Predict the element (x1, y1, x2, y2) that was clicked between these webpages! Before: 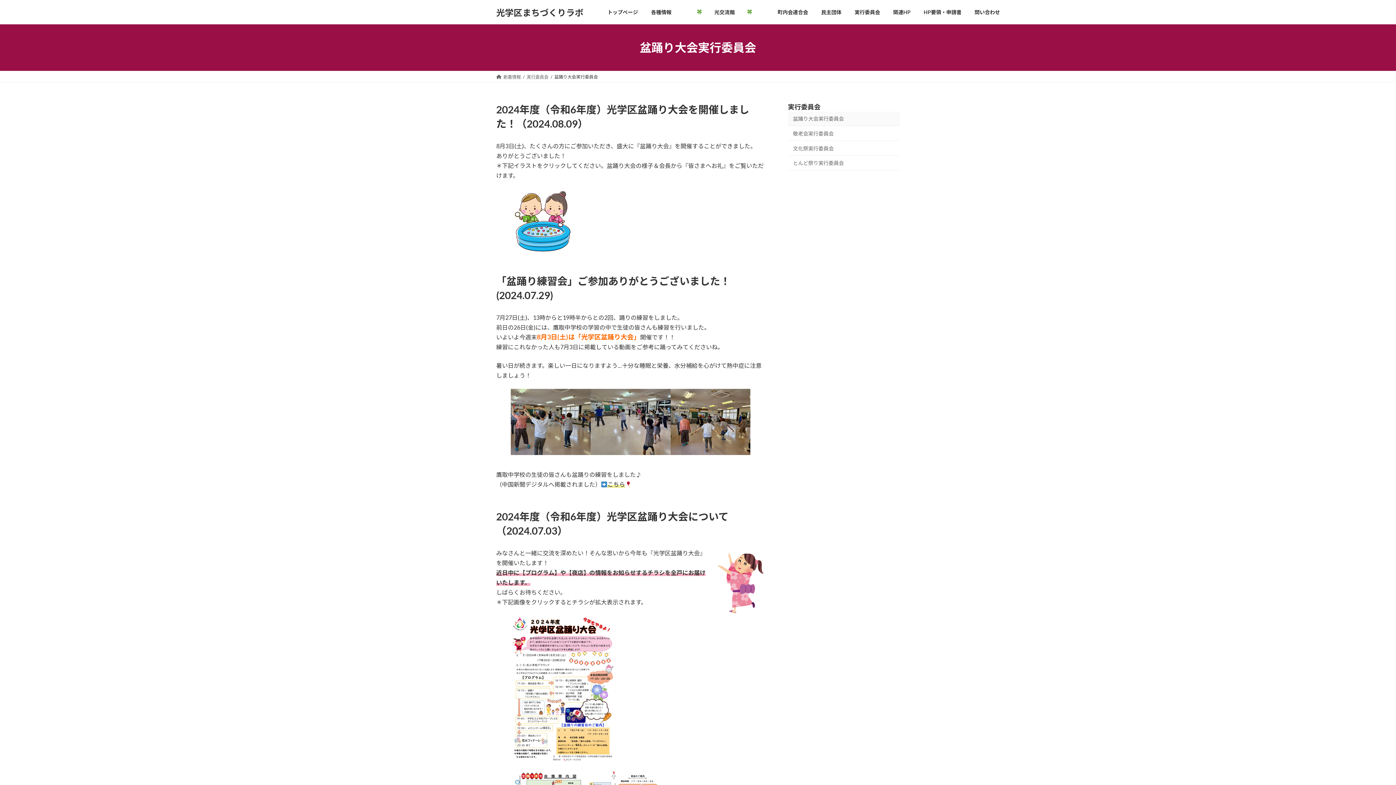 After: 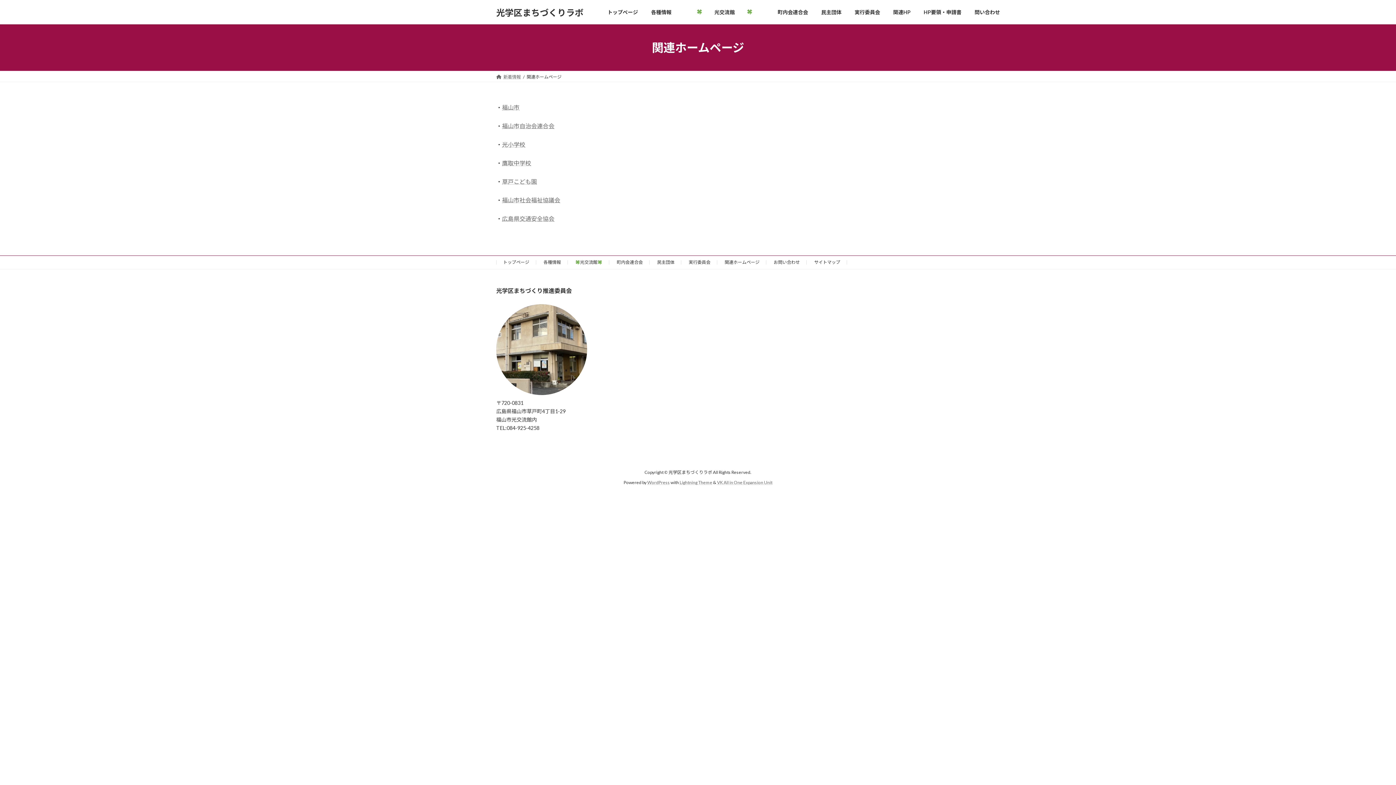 Action: bbox: (886, 3, 917, 20) label: 関連HP